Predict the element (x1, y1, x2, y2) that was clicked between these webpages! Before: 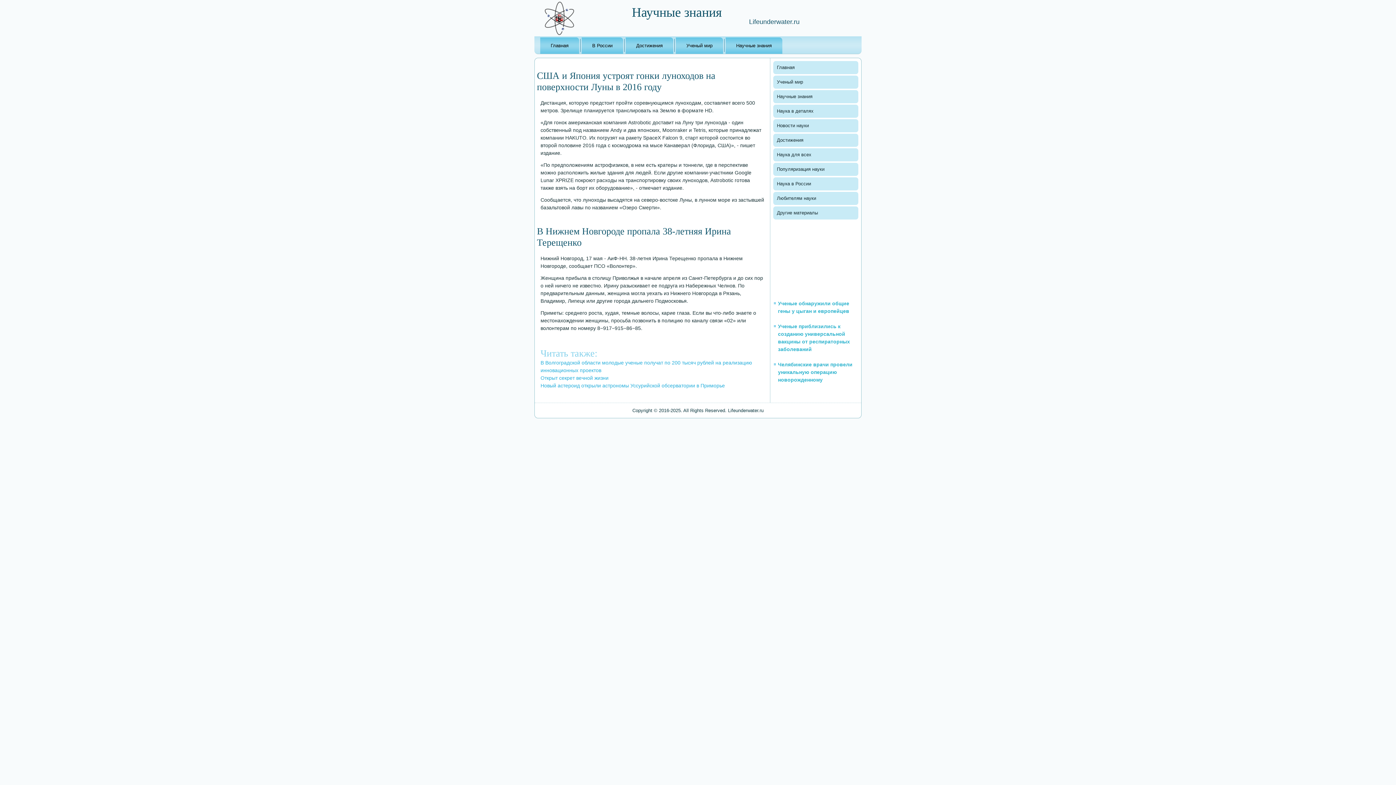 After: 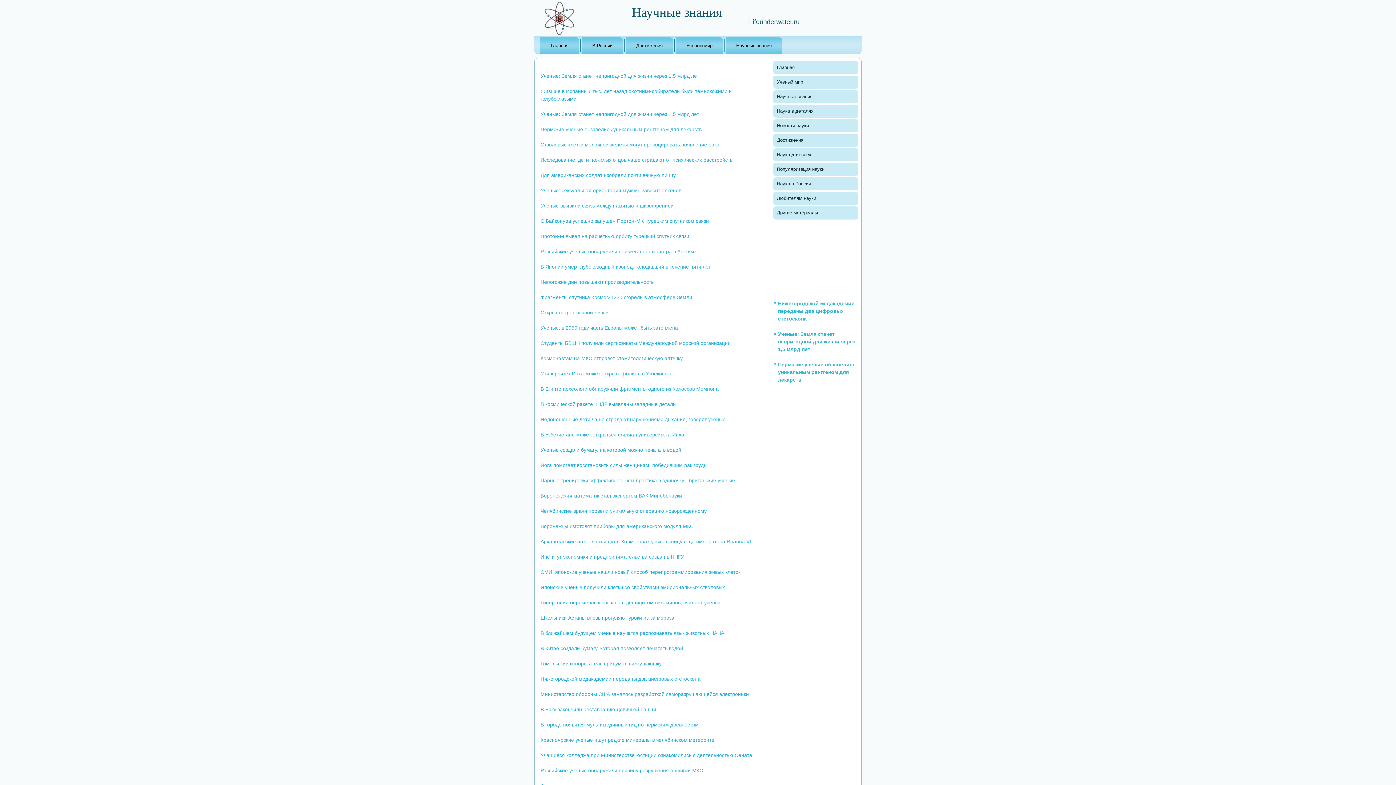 Action: bbox: (581, 37, 623, 53) label: В России